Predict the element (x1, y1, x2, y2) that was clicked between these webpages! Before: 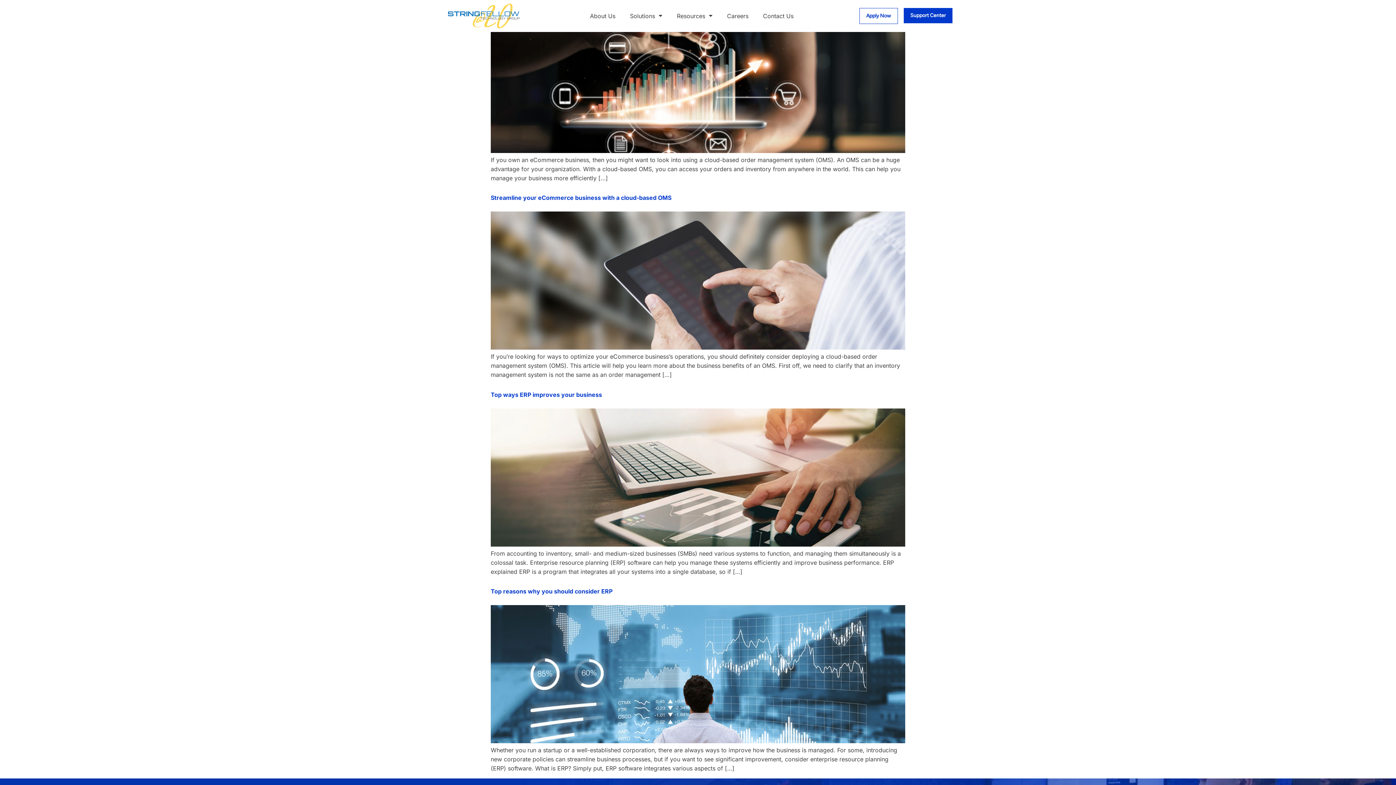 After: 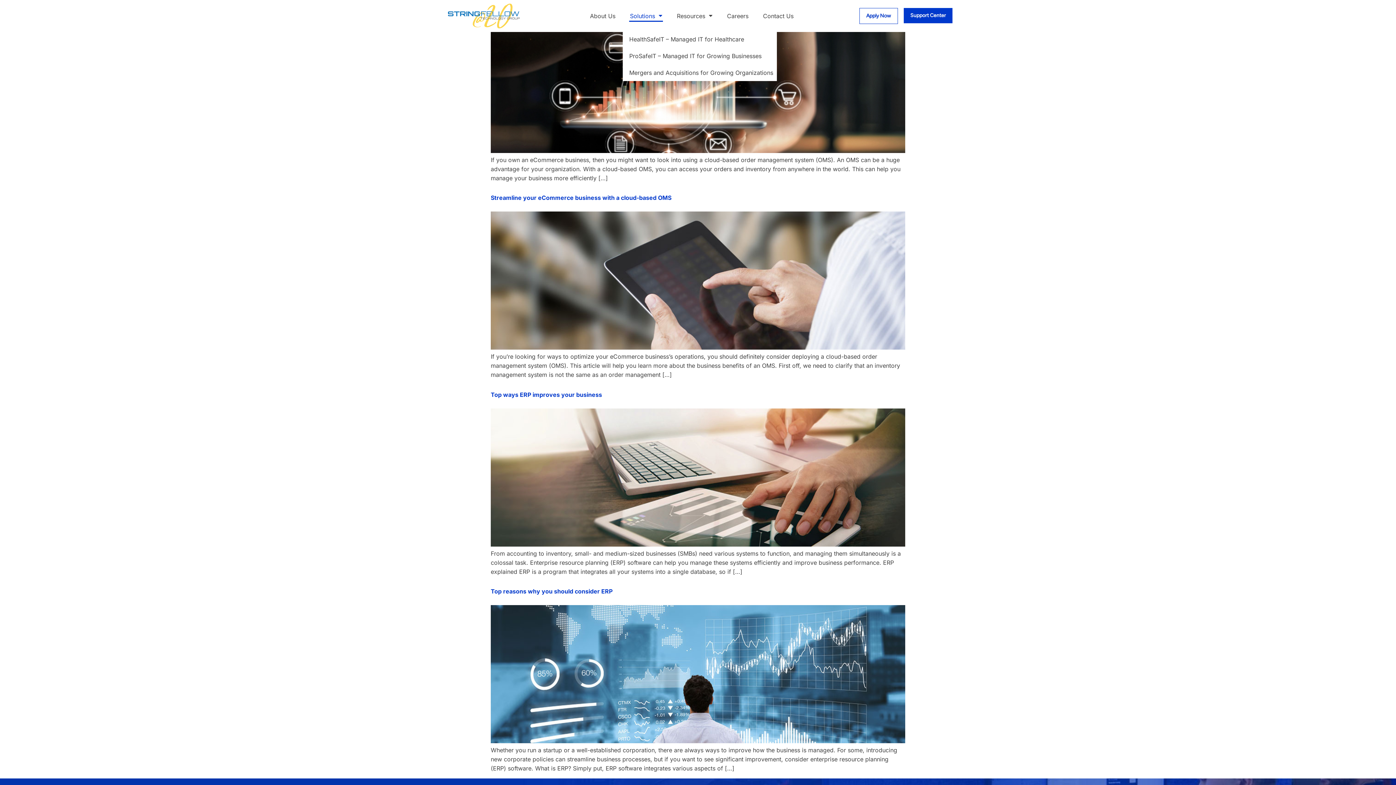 Action: bbox: (622, 6, 669, 25) label: Solutions